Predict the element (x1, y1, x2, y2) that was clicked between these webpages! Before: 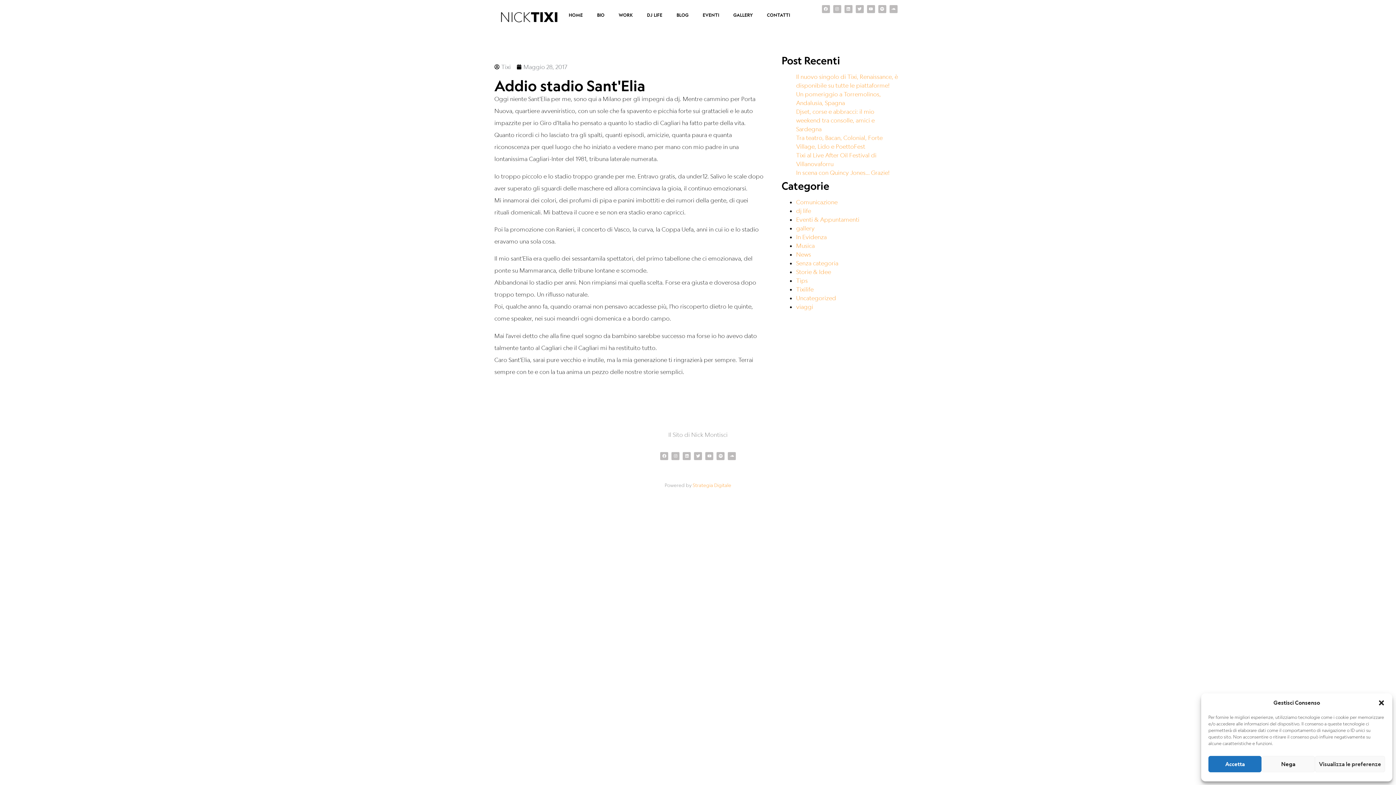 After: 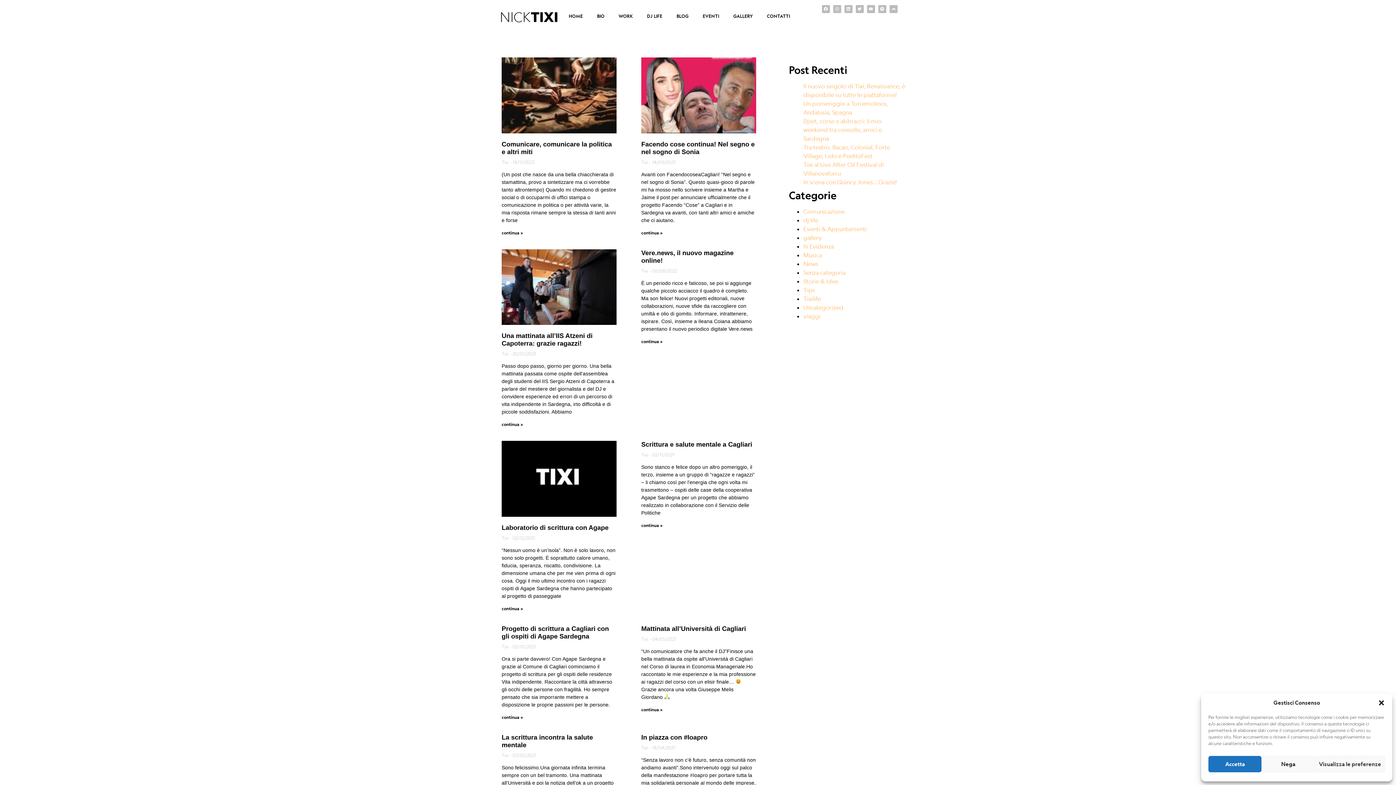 Action: label: Comunicazione bbox: (796, 198, 837, 205)